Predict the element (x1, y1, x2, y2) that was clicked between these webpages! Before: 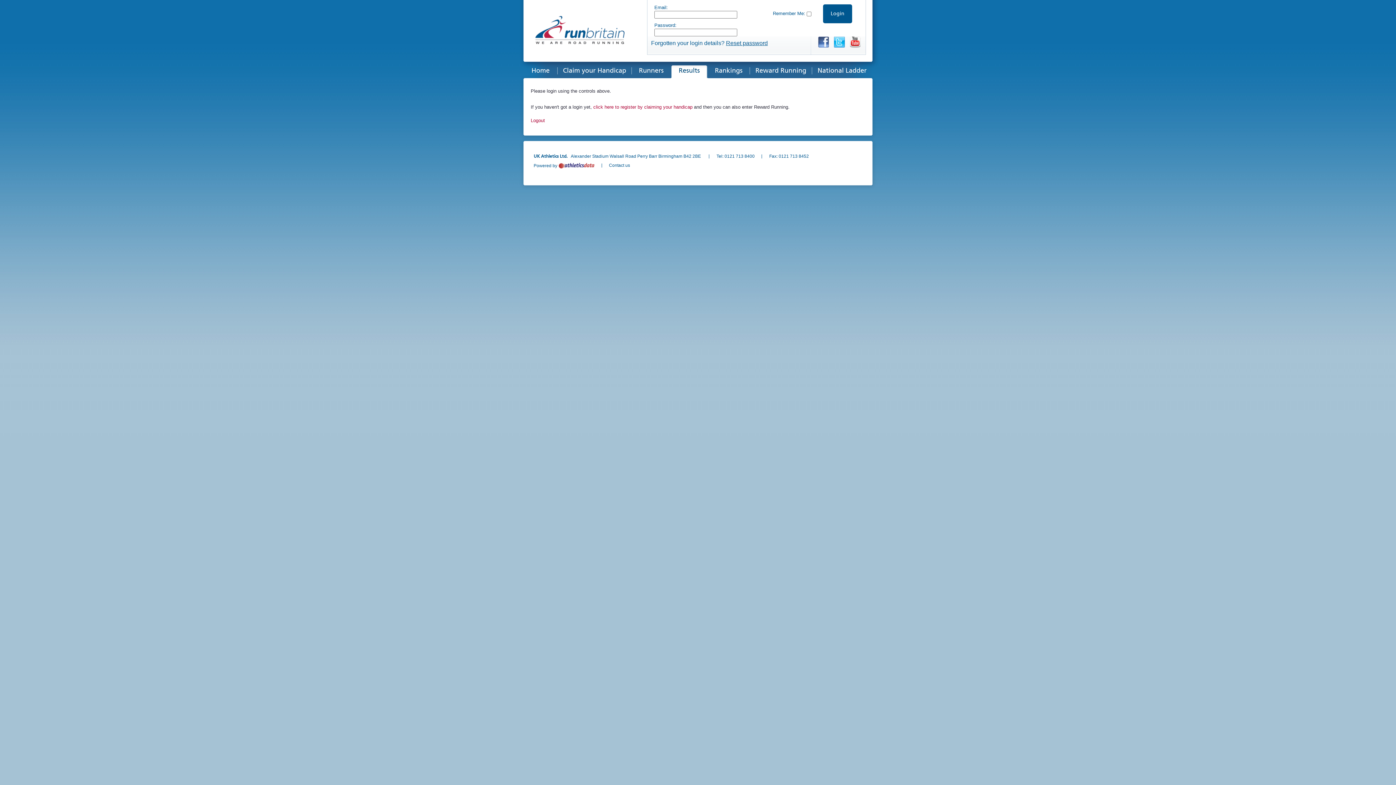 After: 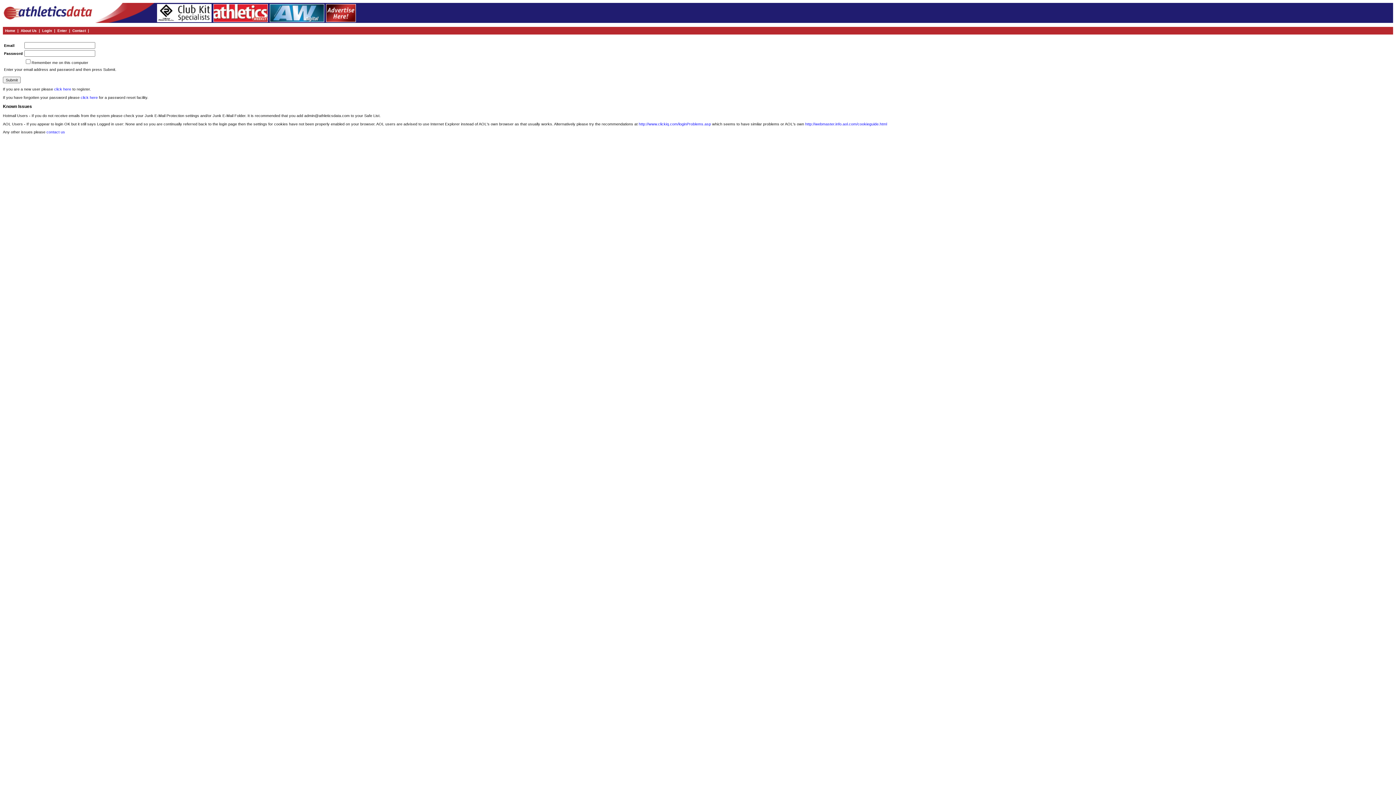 Action: bbox: (558, 163, 594, 168)